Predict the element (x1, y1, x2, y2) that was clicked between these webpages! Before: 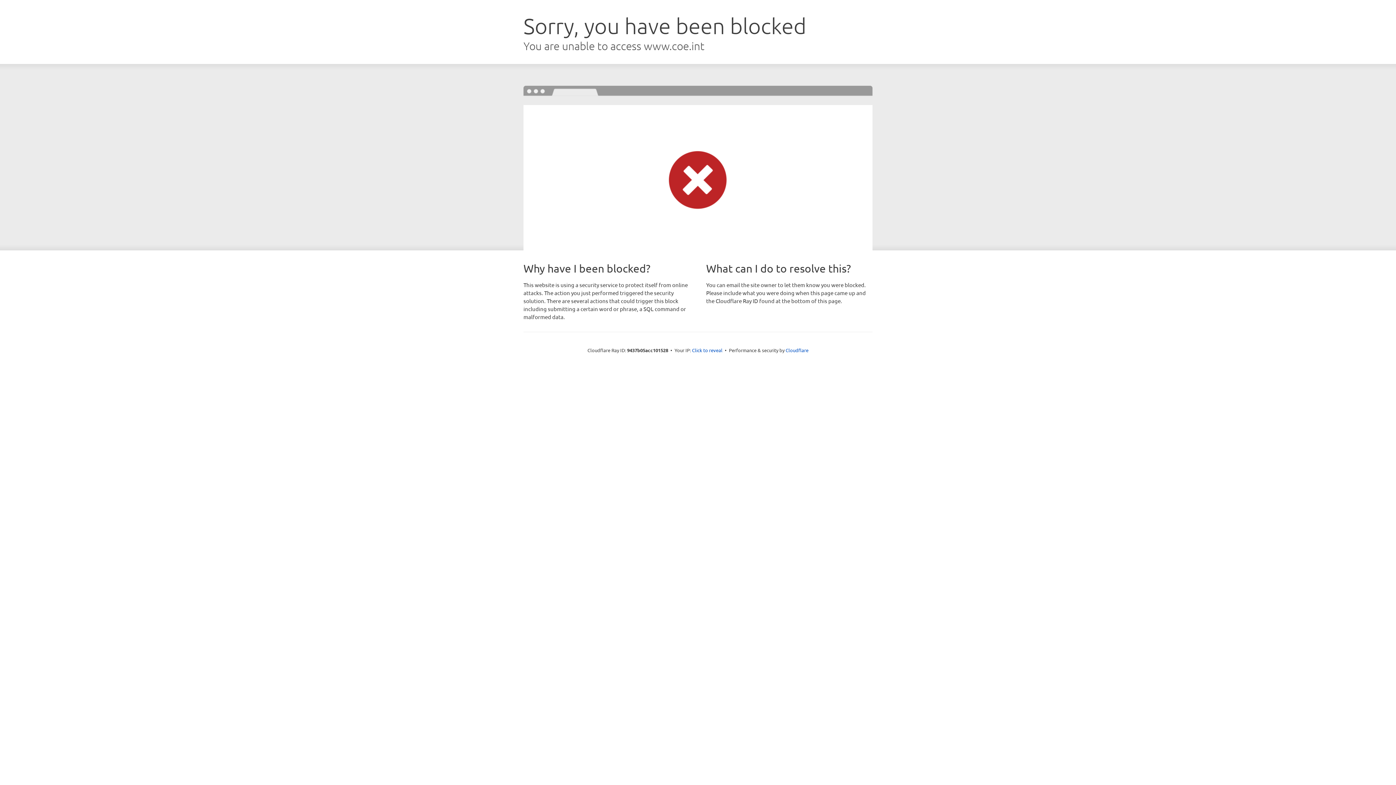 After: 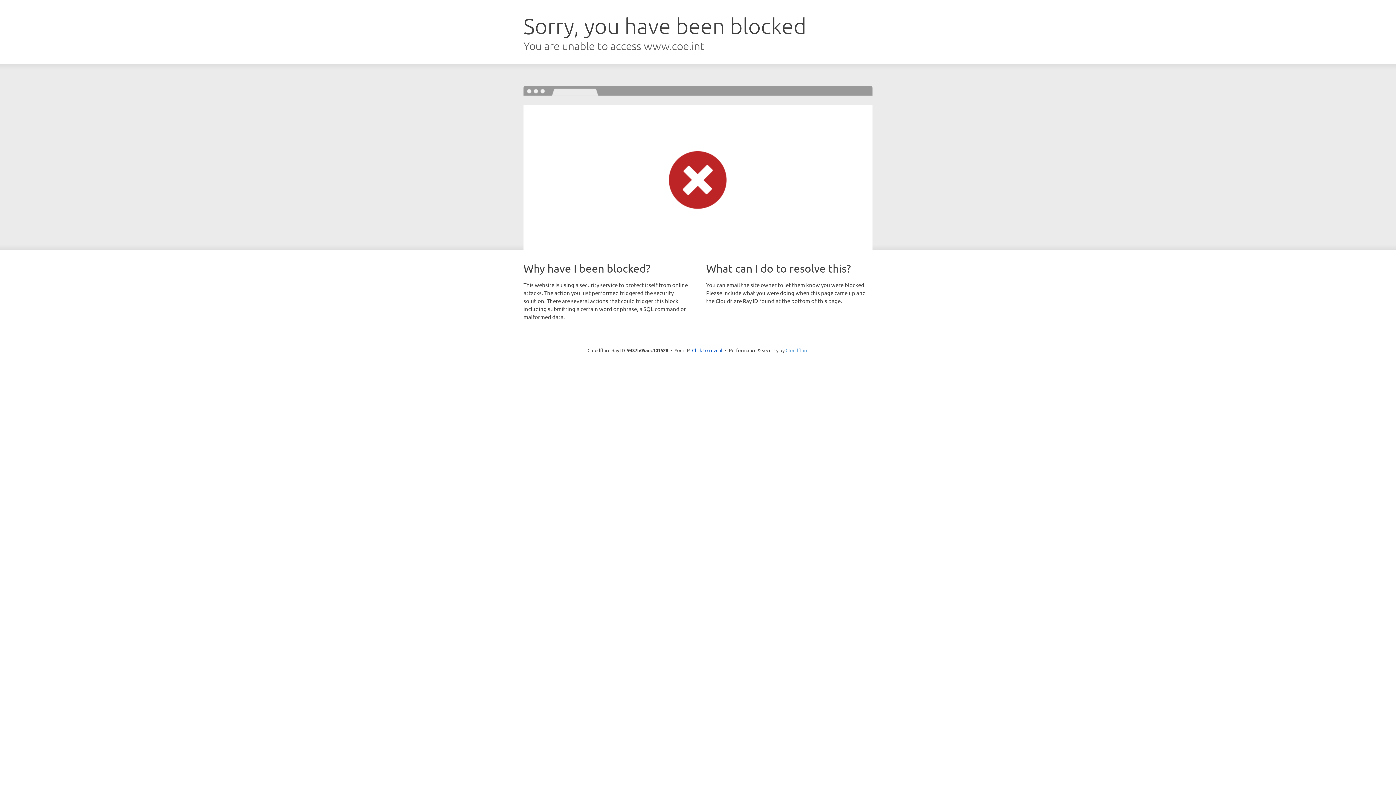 Action: label: Cloudflare bbox: (785, 347, 808, 353)